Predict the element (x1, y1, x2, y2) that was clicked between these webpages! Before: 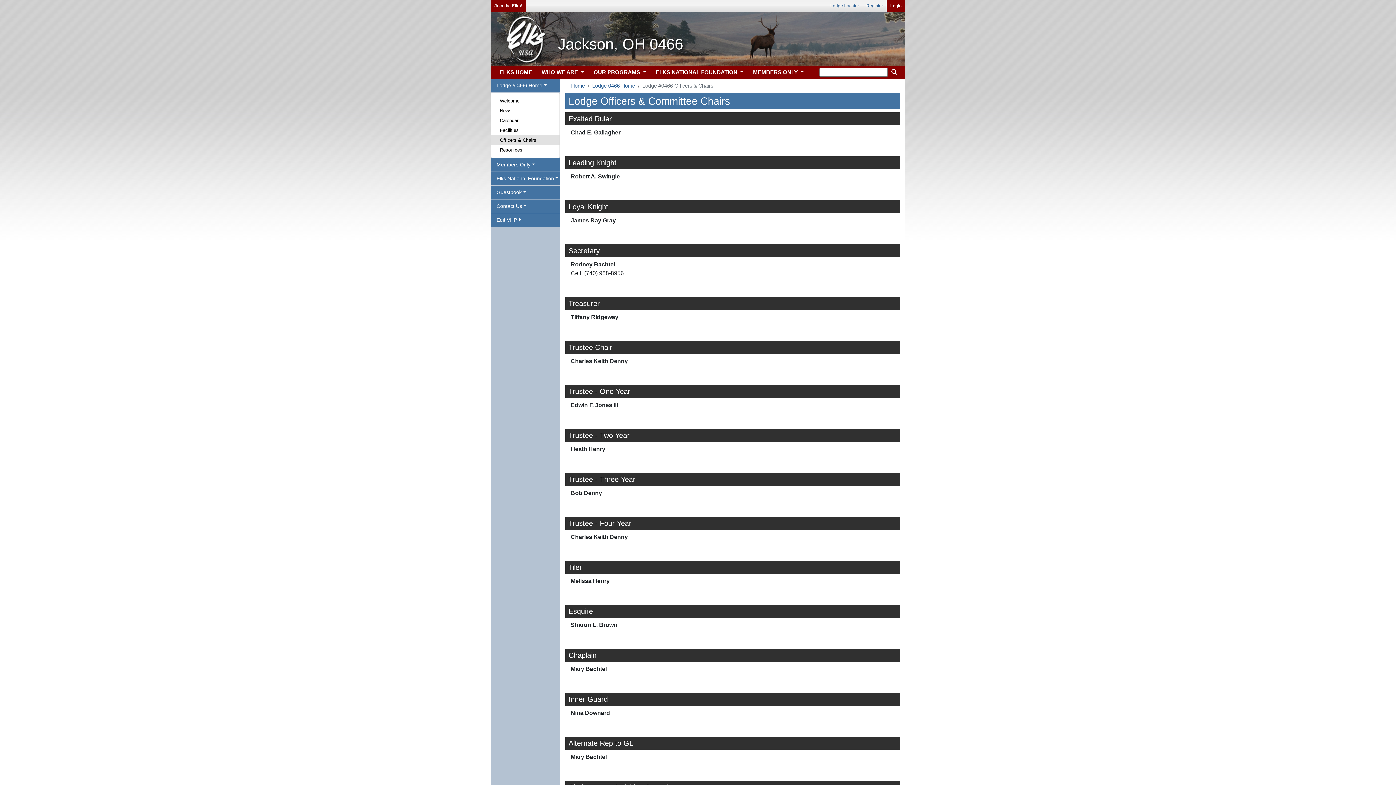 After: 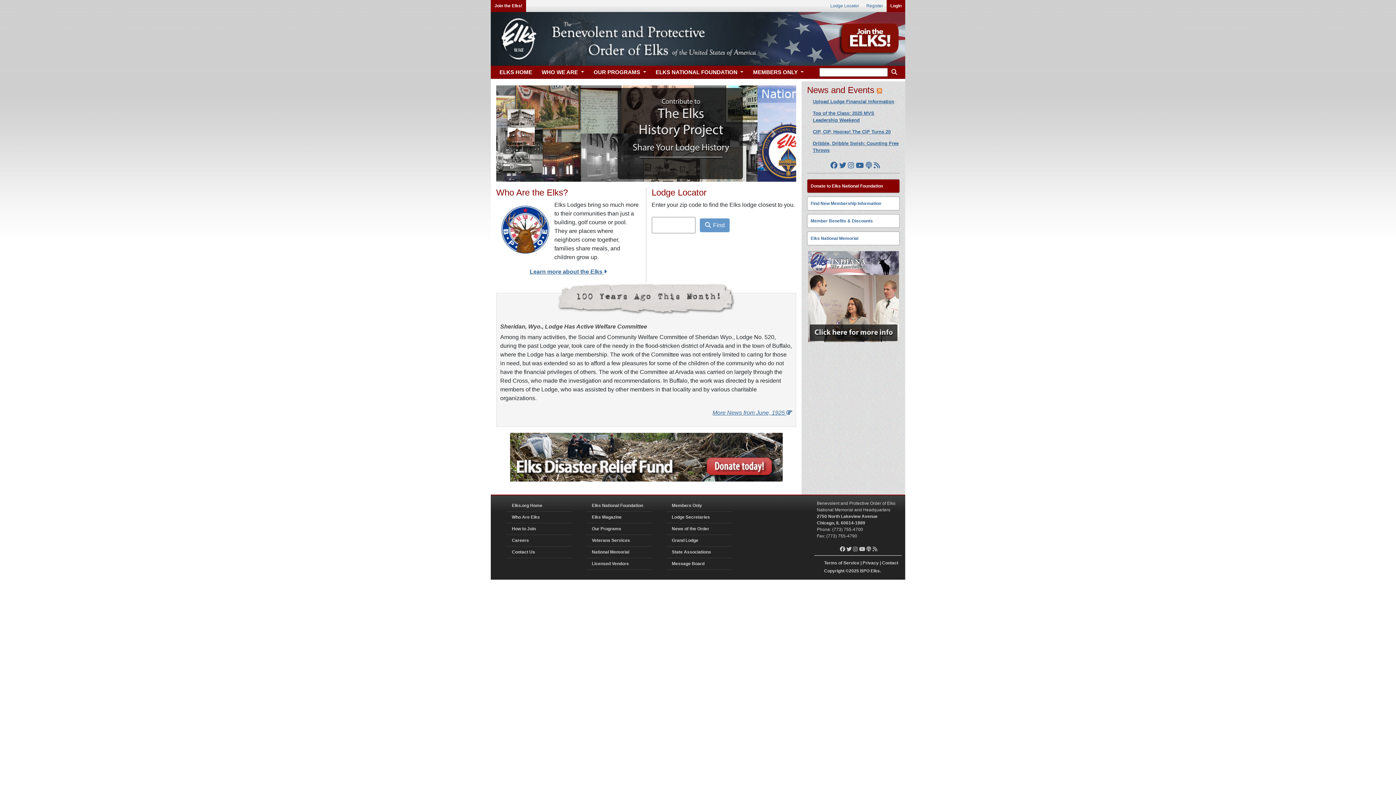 Action: bbox: (571, 82, 585, 88) label: Home